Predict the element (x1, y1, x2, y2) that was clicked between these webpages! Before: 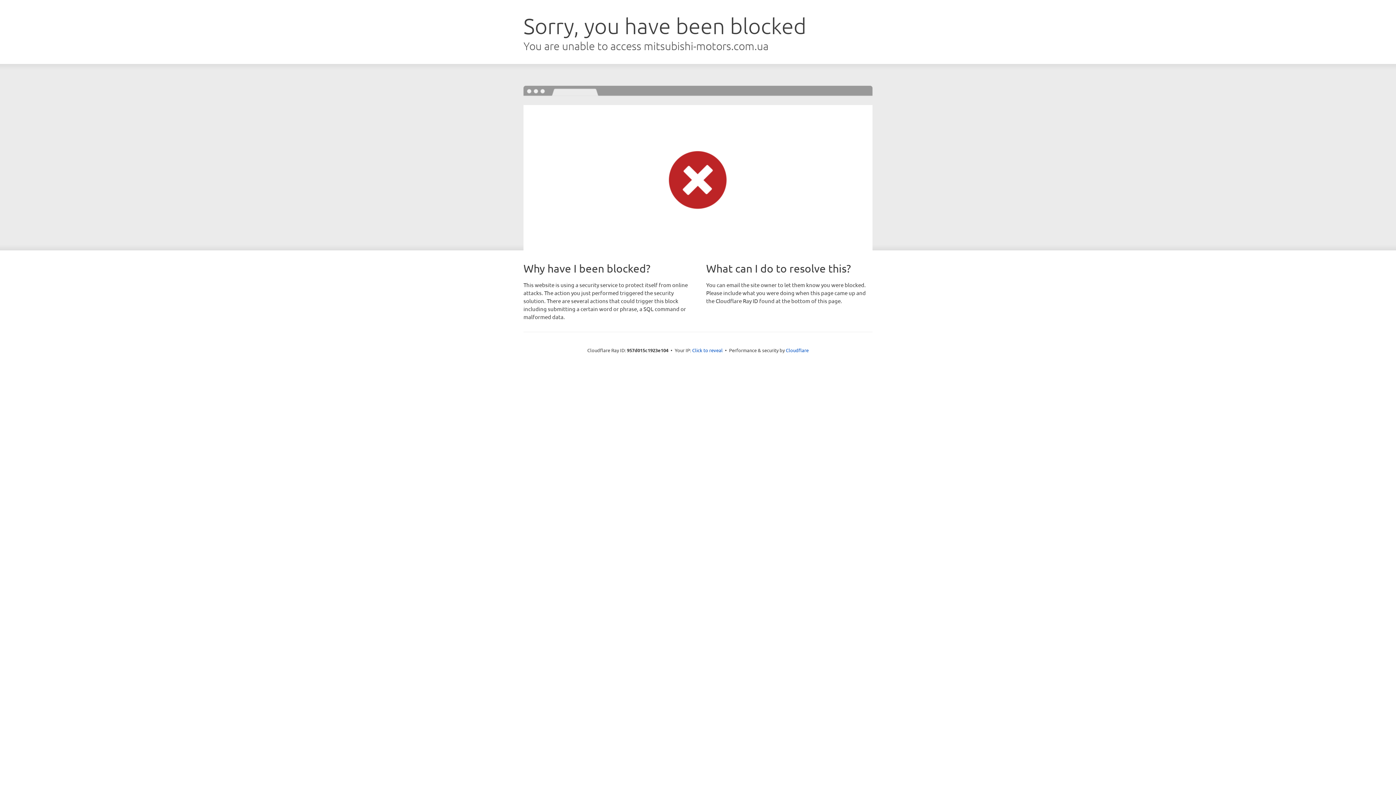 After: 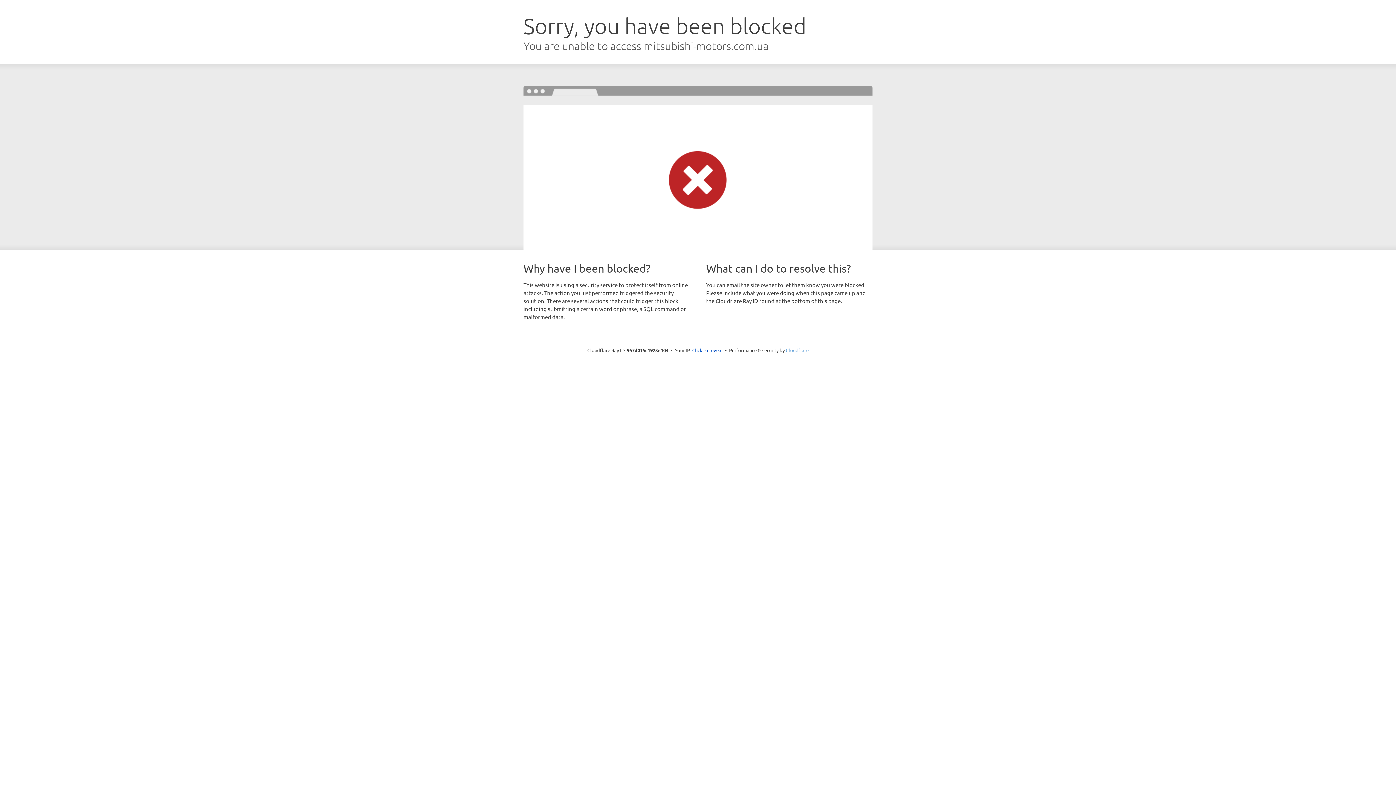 Action: label: Cloudflare bbox: (786, 347, 808, 353)